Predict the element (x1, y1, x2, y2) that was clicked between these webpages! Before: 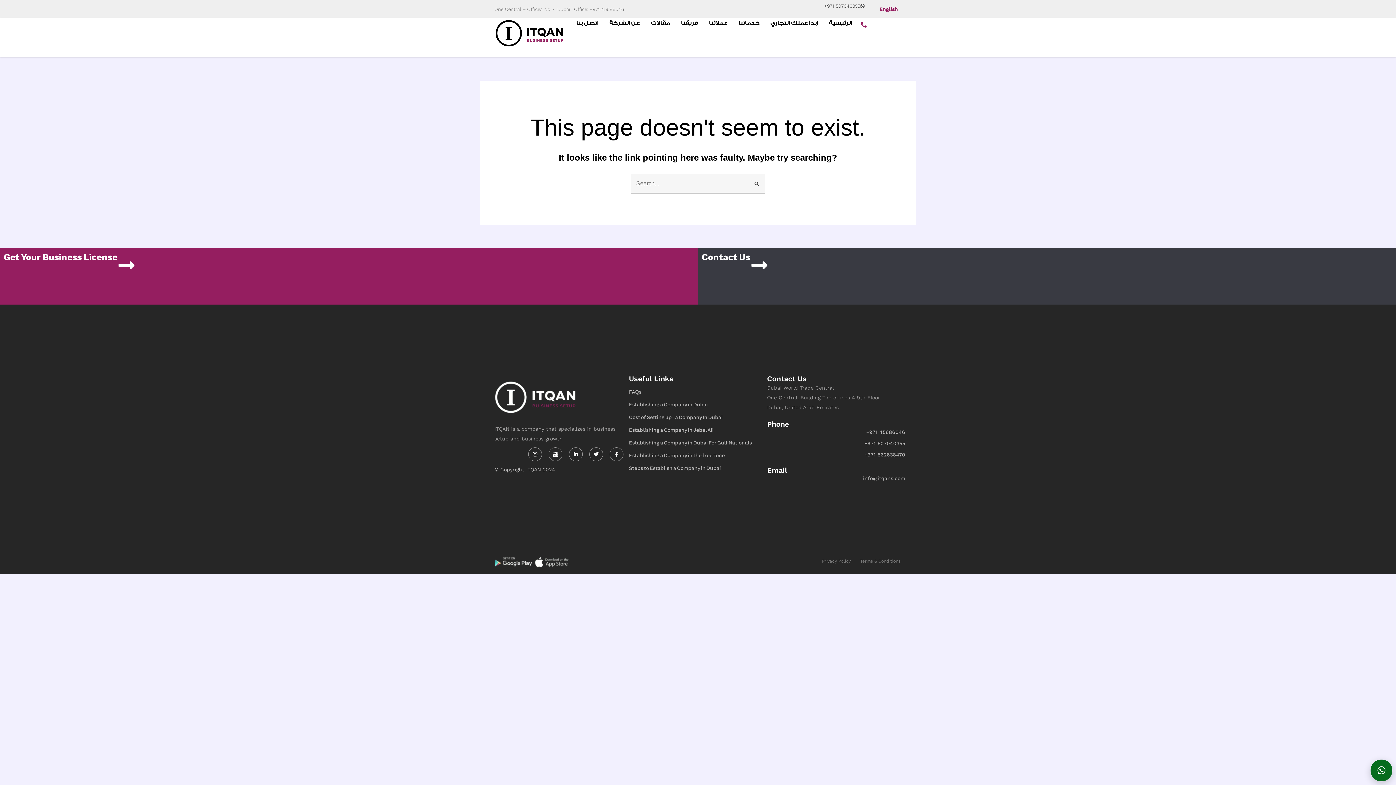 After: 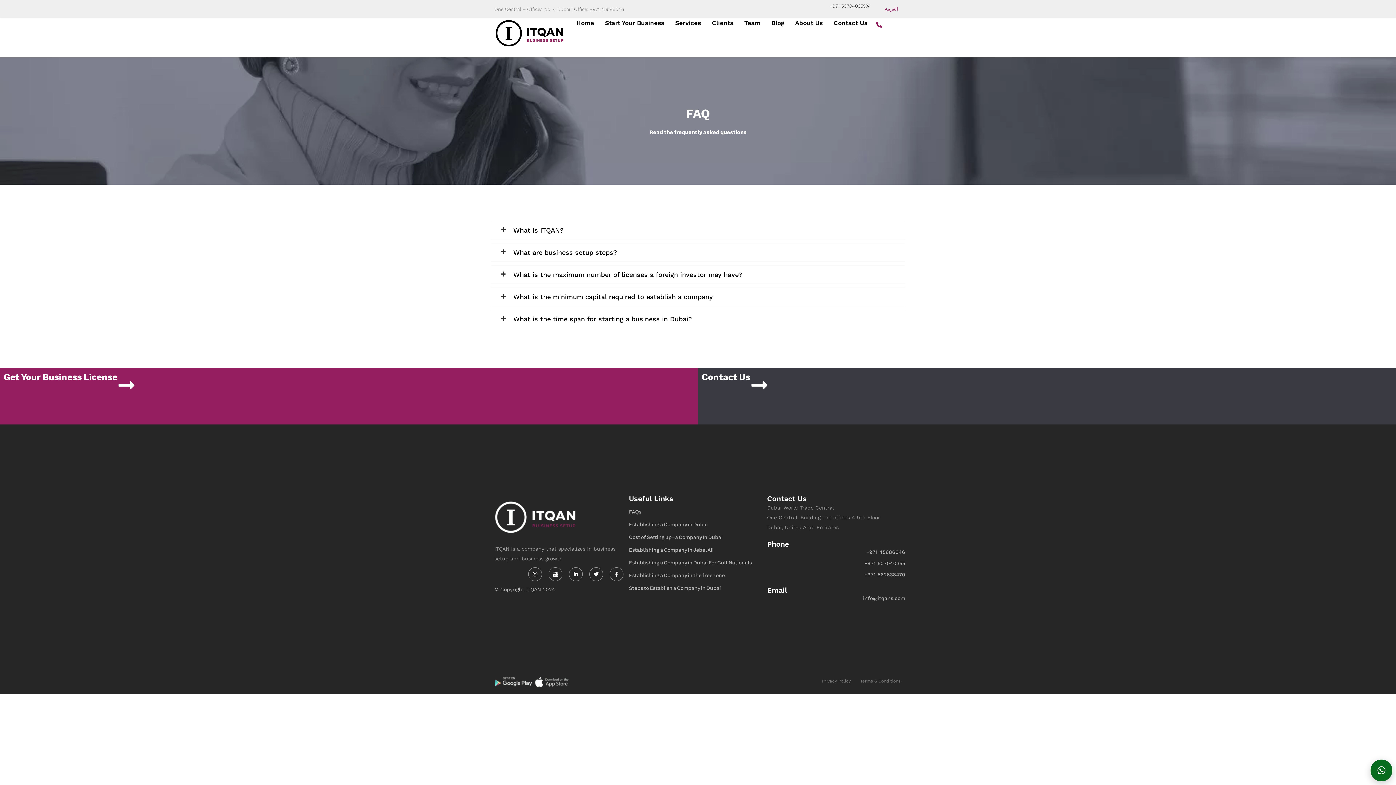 Action: bbox: (629, 383, 767, 395) label: FAQs